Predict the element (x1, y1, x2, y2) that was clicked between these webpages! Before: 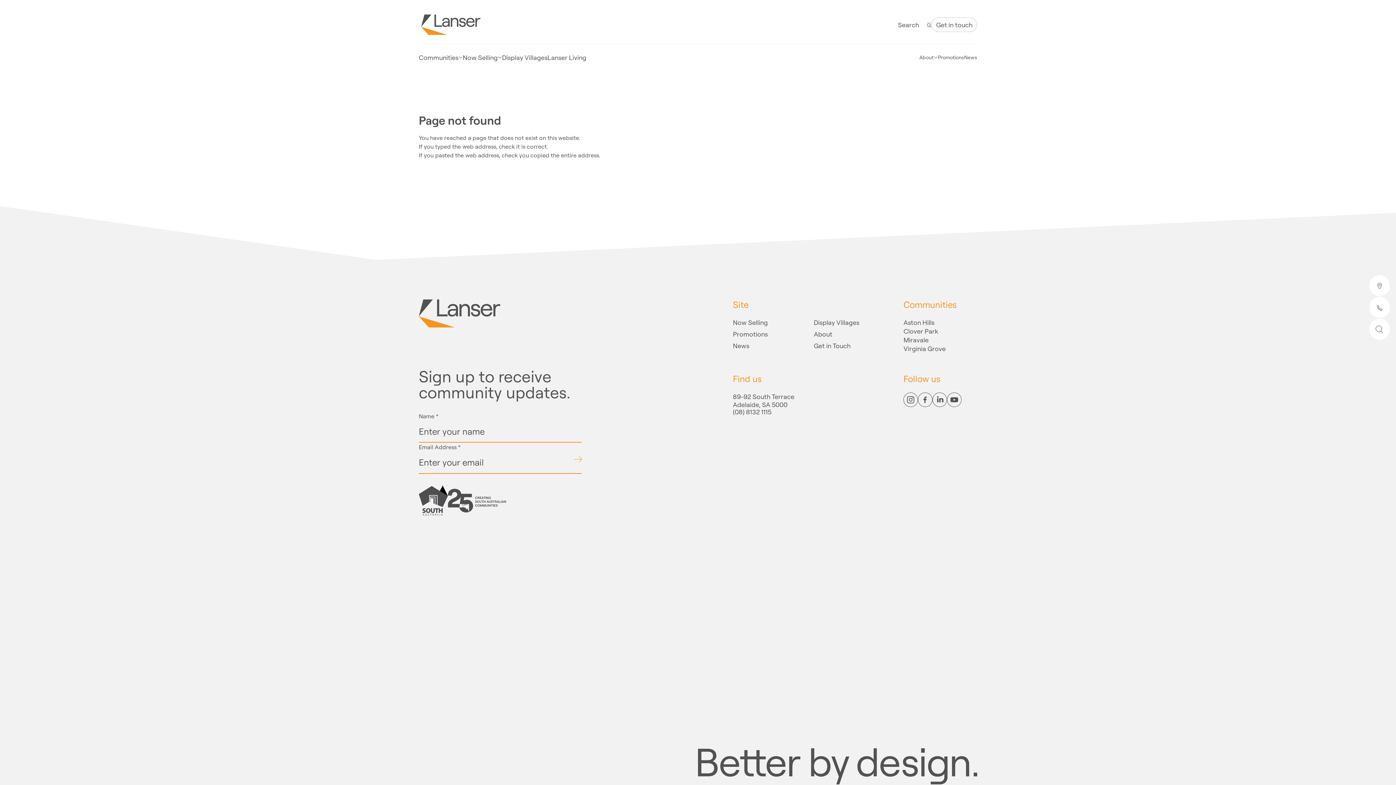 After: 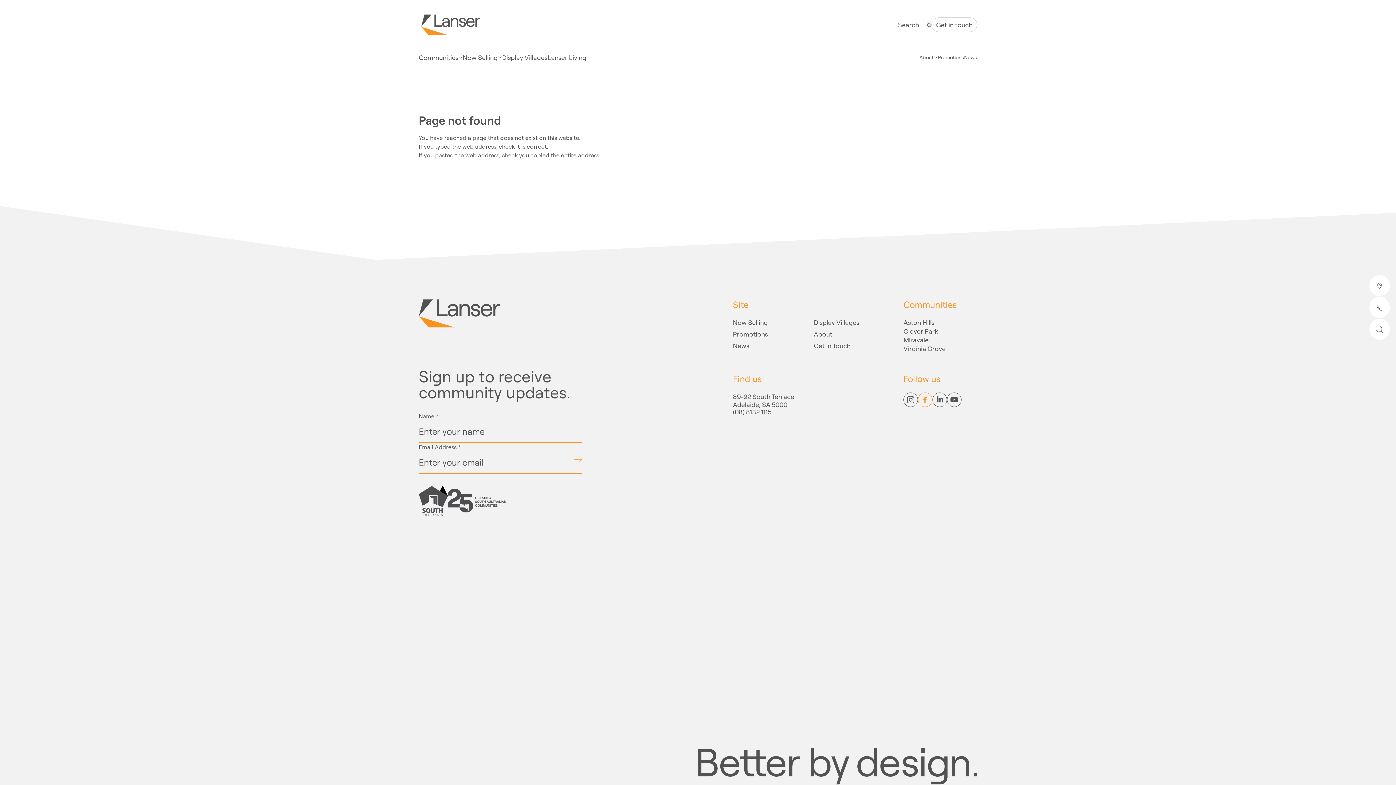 Action: bbox: (918, 392, 932, 407) label: Facebook